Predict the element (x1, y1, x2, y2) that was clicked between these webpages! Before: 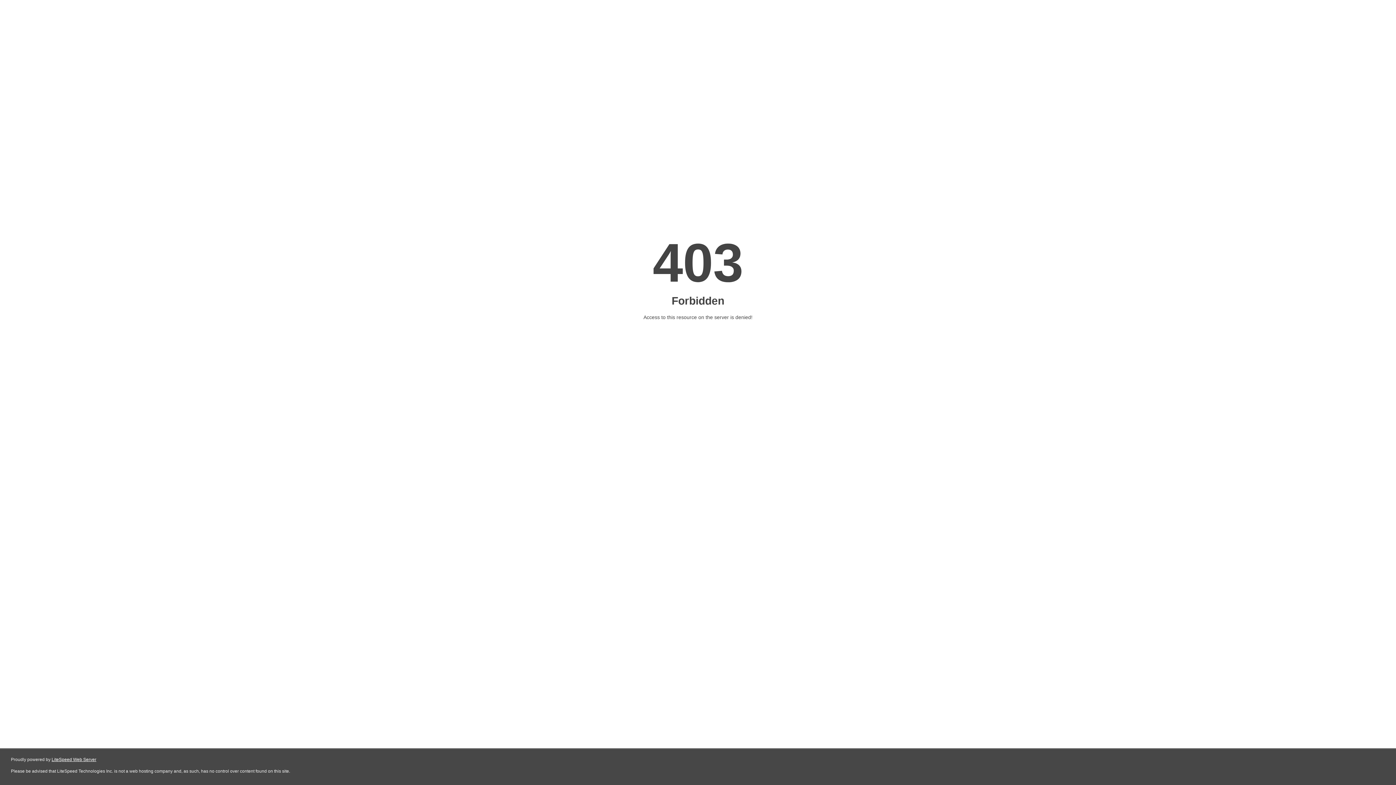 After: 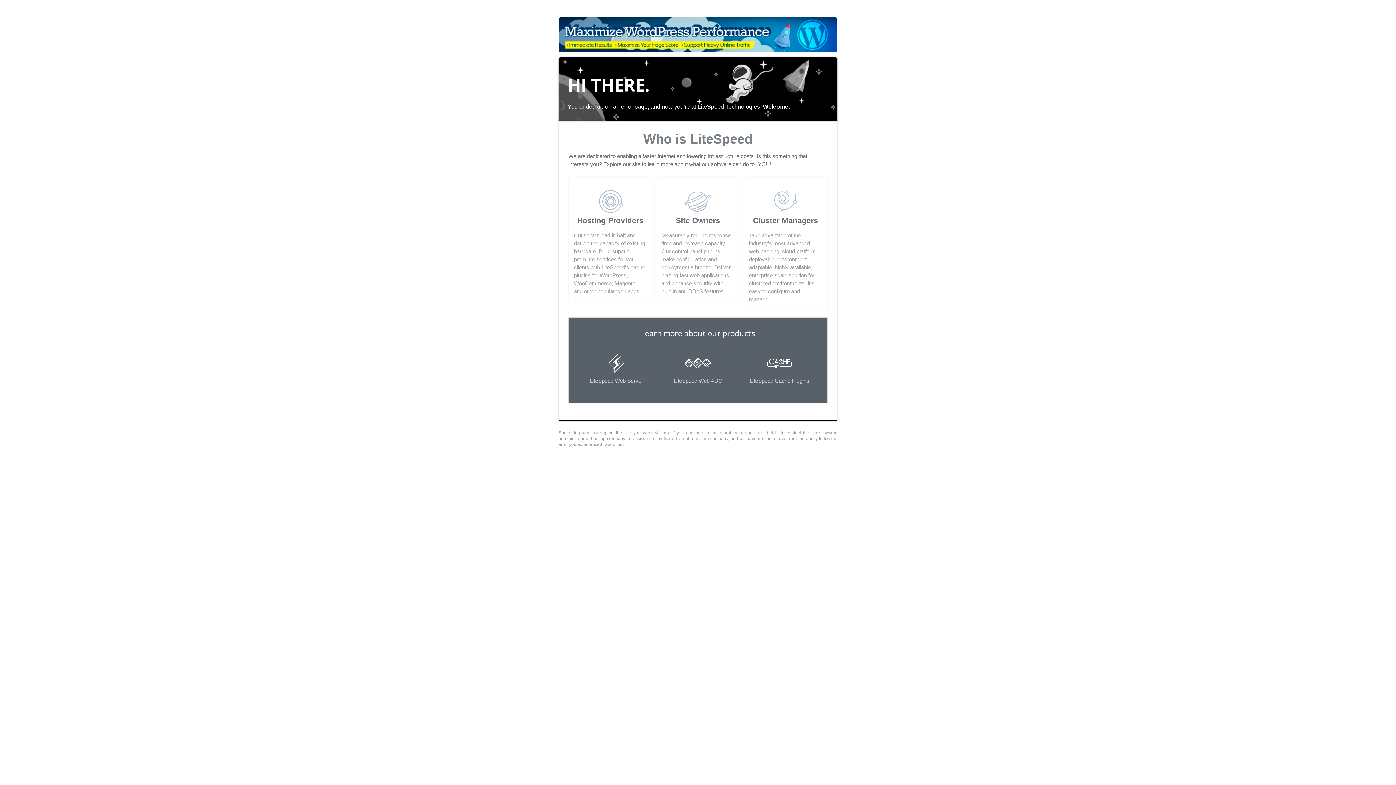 Action: bbox: (51, 757, 96, 762) label: LiteSpeed Web Server